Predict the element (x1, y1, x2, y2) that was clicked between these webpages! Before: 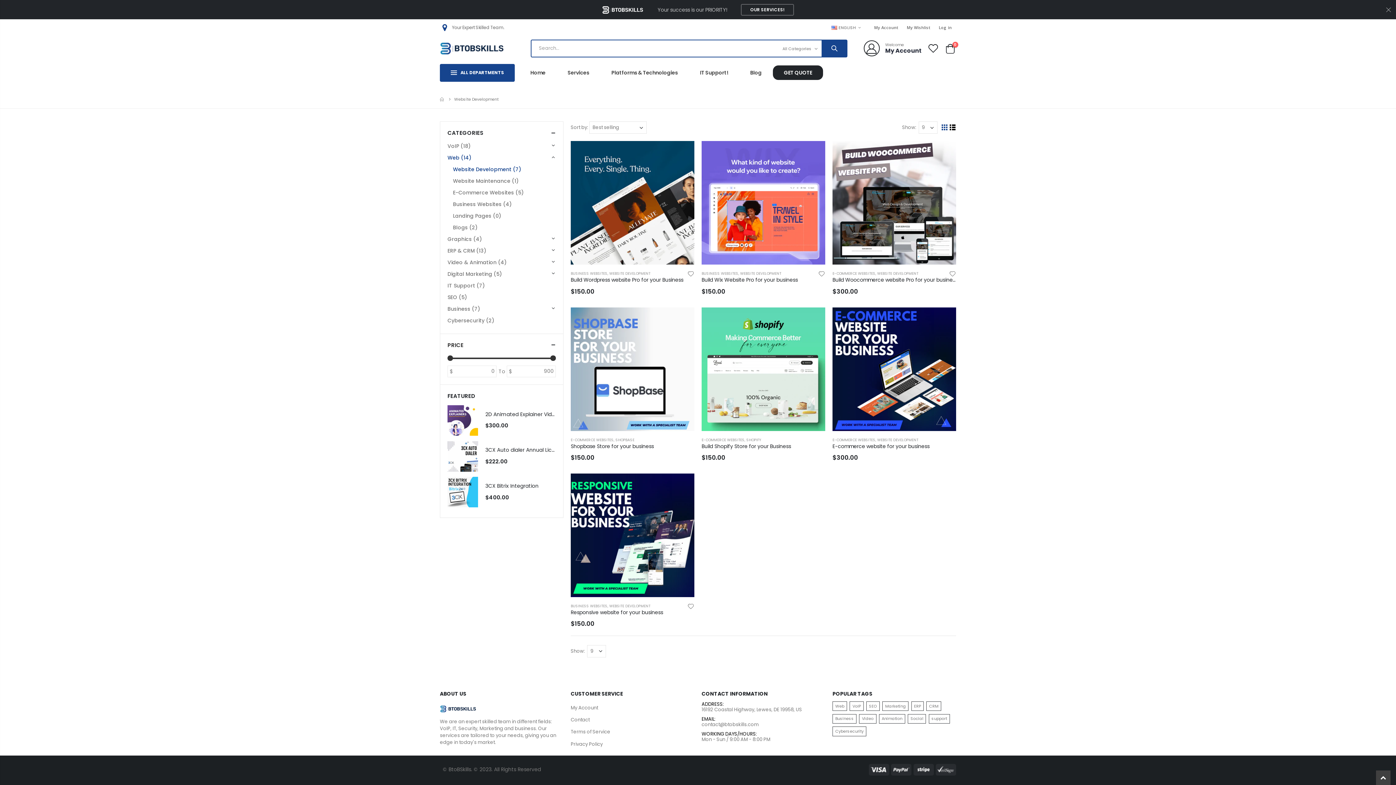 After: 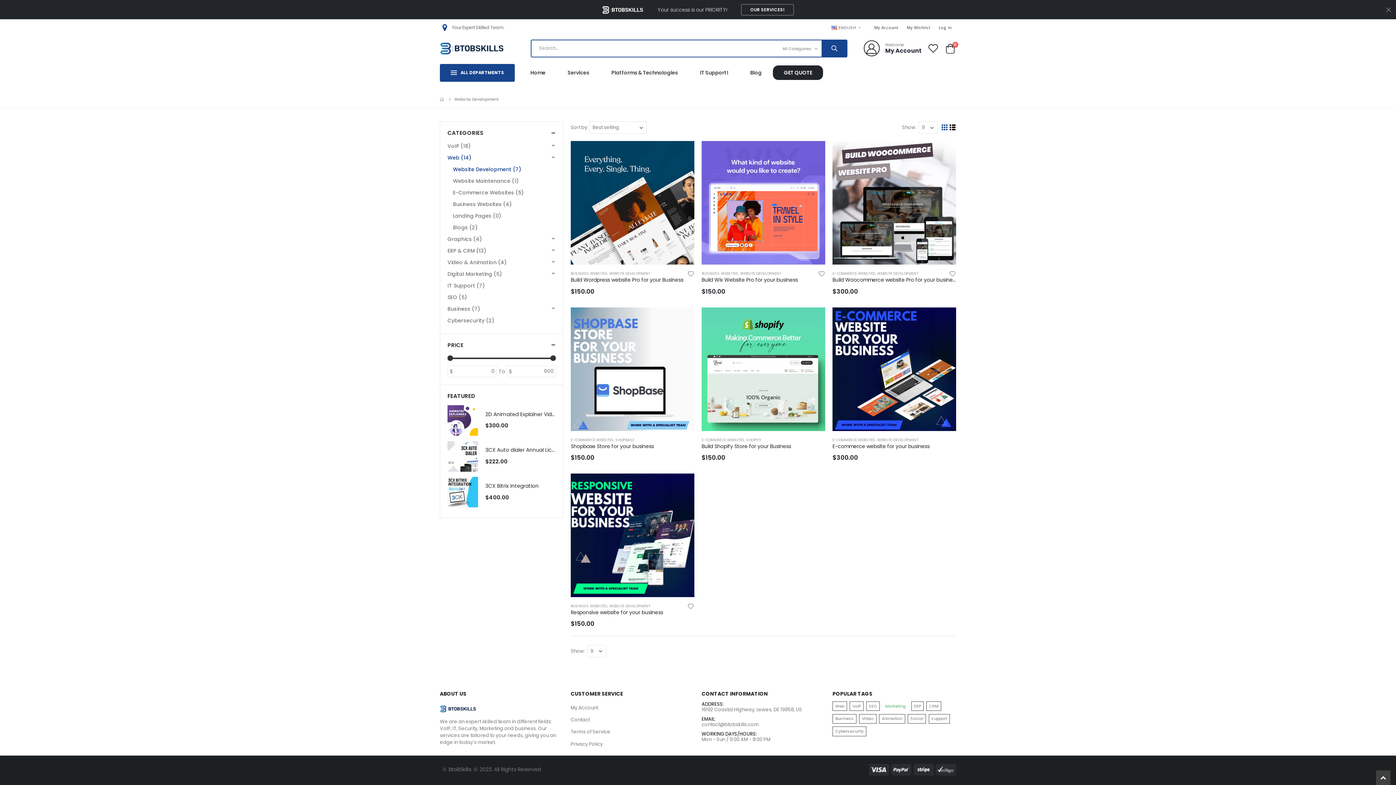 Action: label: Marketing bbox: (882, 701, 908, 711)